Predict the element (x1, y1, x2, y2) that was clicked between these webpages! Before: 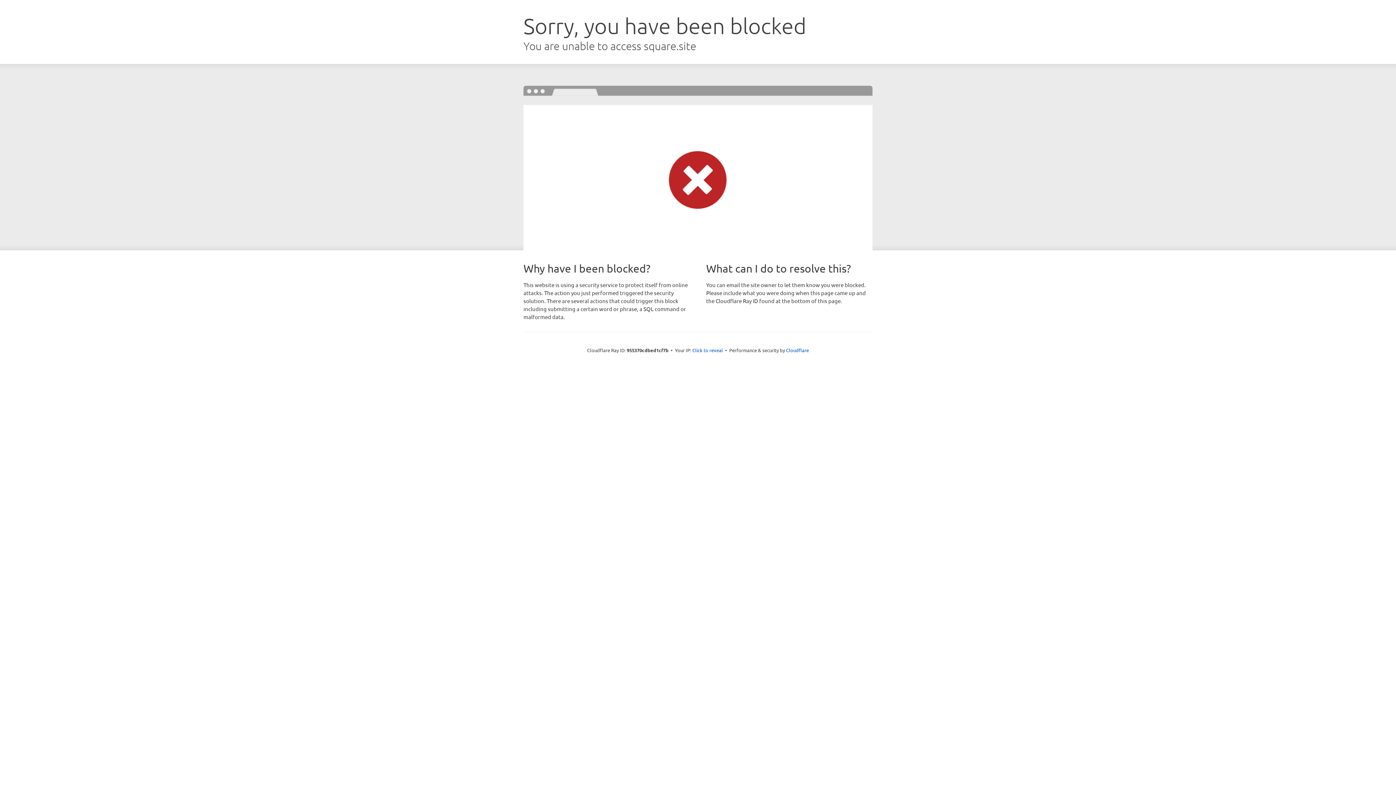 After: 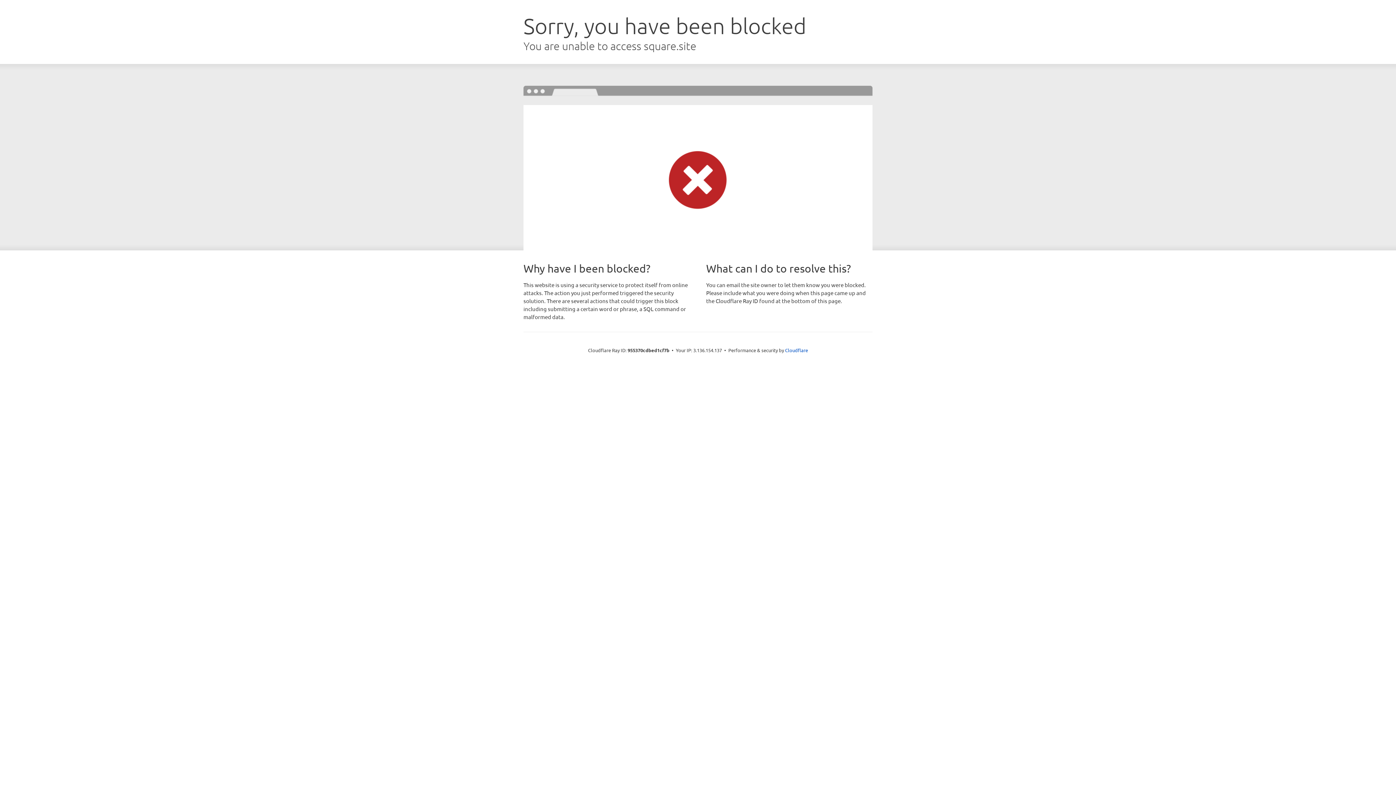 Action: bbox: (692, 346, 723, 353) label: Click to reveal